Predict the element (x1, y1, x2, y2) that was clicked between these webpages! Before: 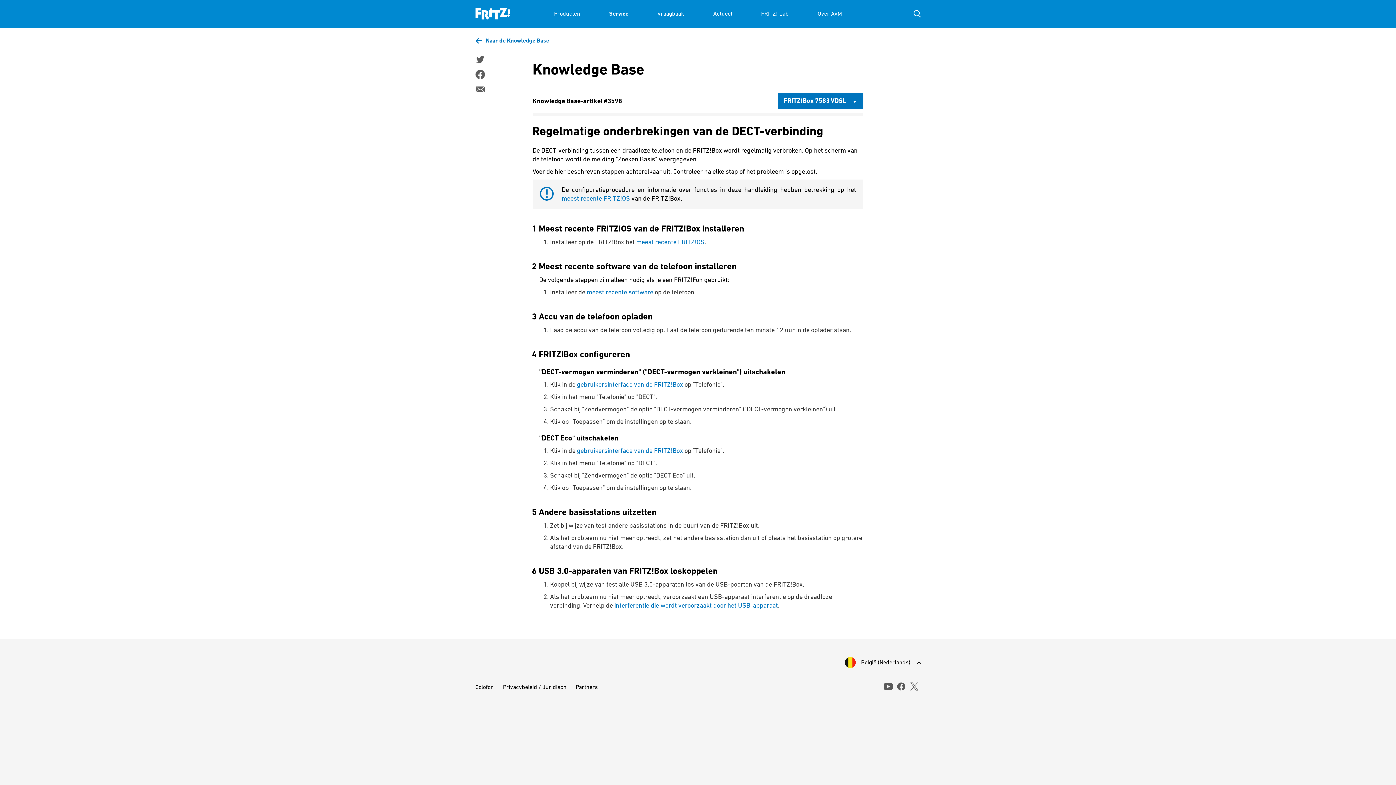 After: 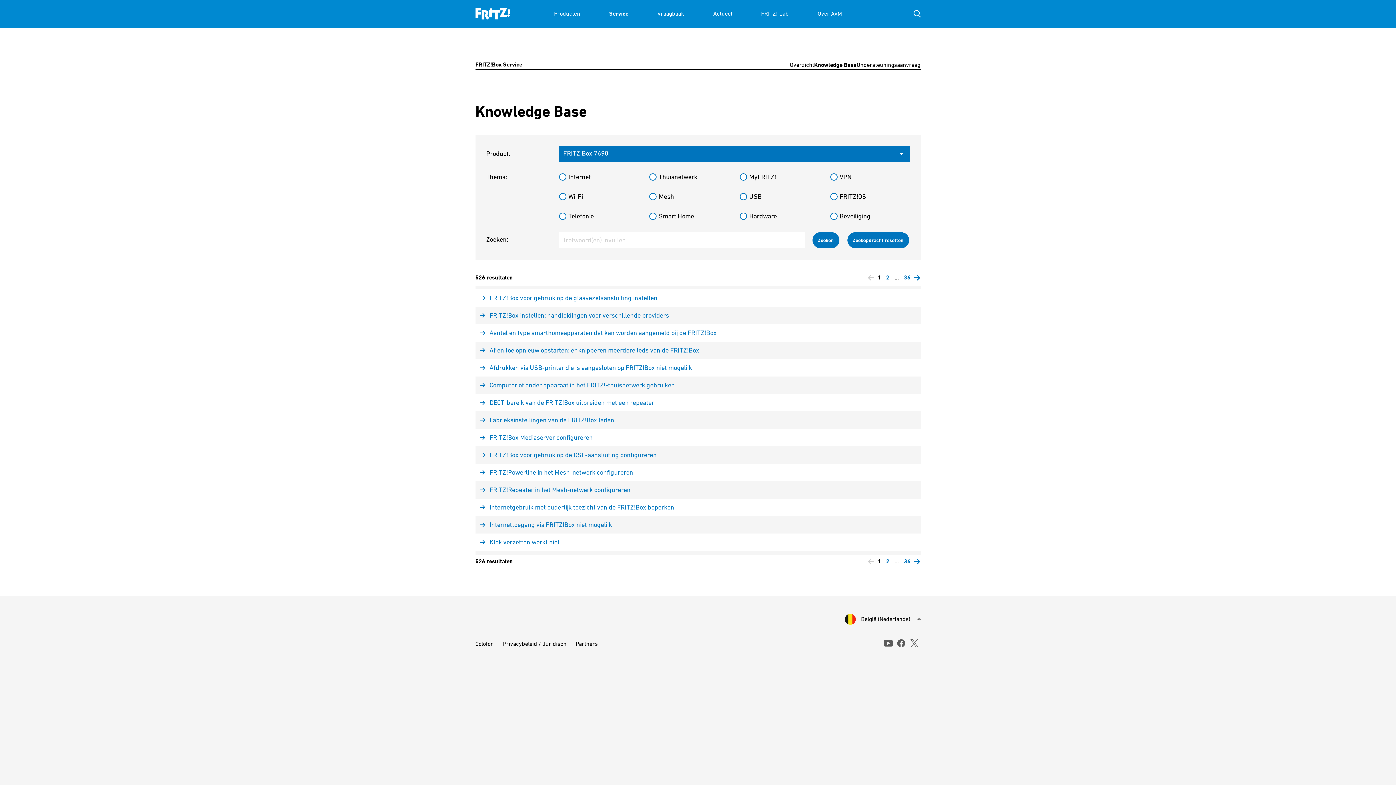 Action: bbox: (475, 36, 549, 44) label: Naar de Knowledge Base